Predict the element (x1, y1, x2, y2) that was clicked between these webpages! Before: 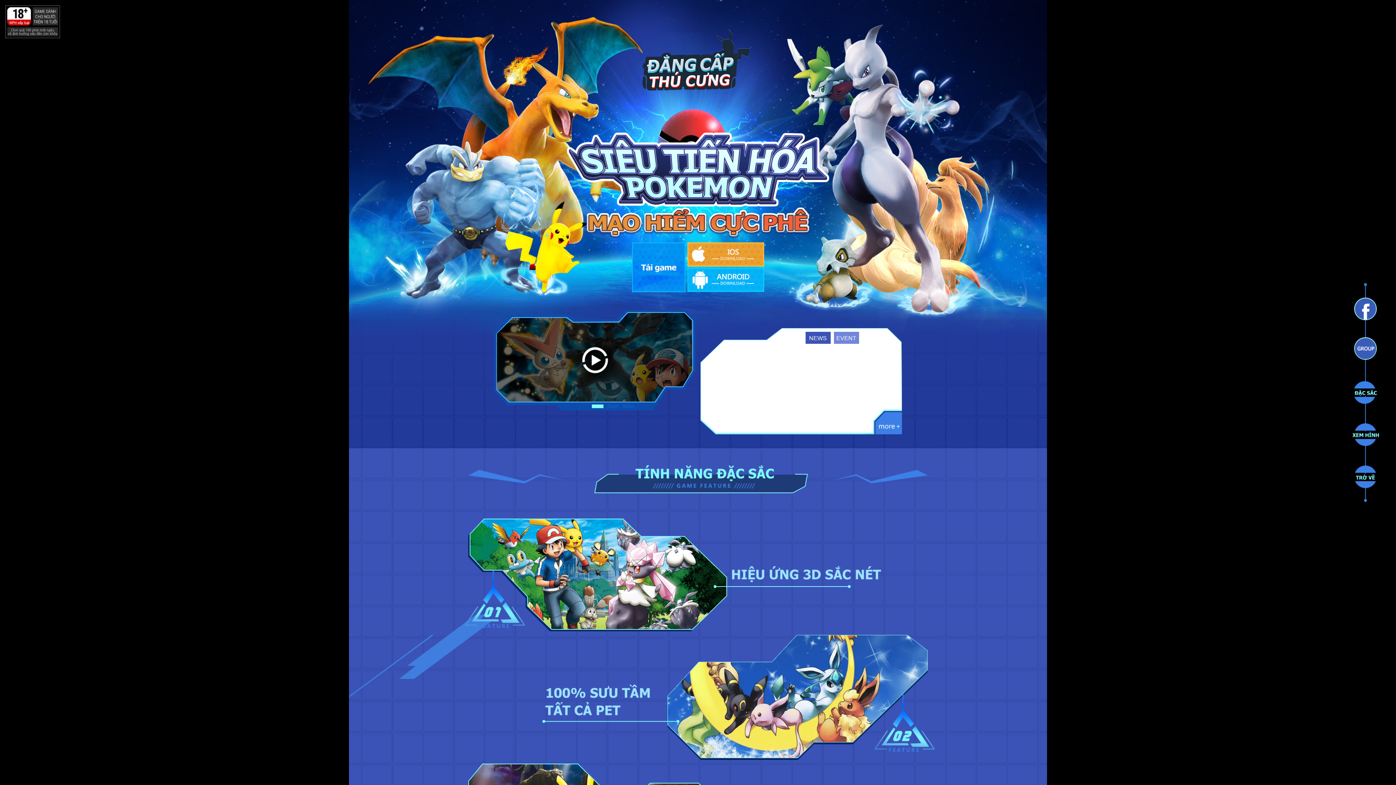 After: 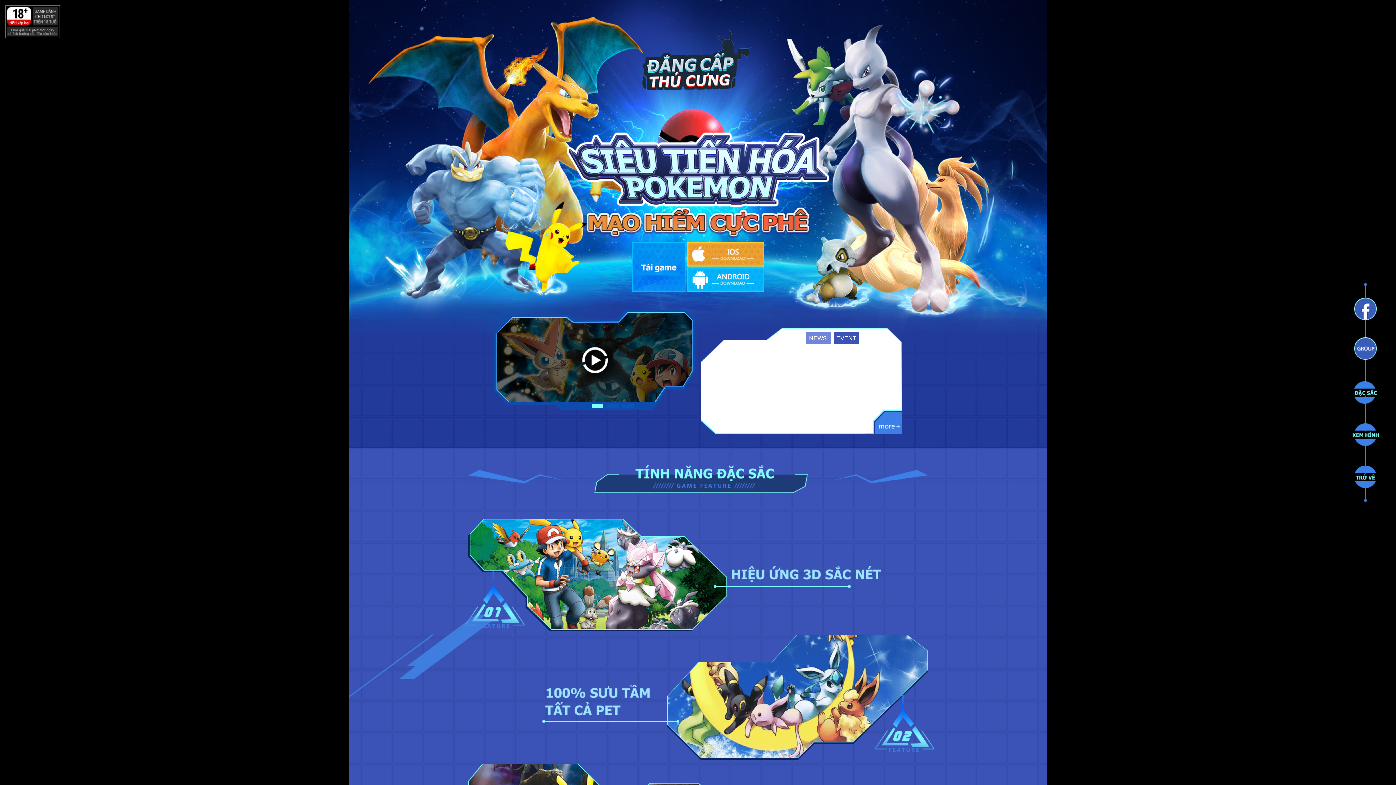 Action: label: EVENT bbox: (834, 332, 859, 344)